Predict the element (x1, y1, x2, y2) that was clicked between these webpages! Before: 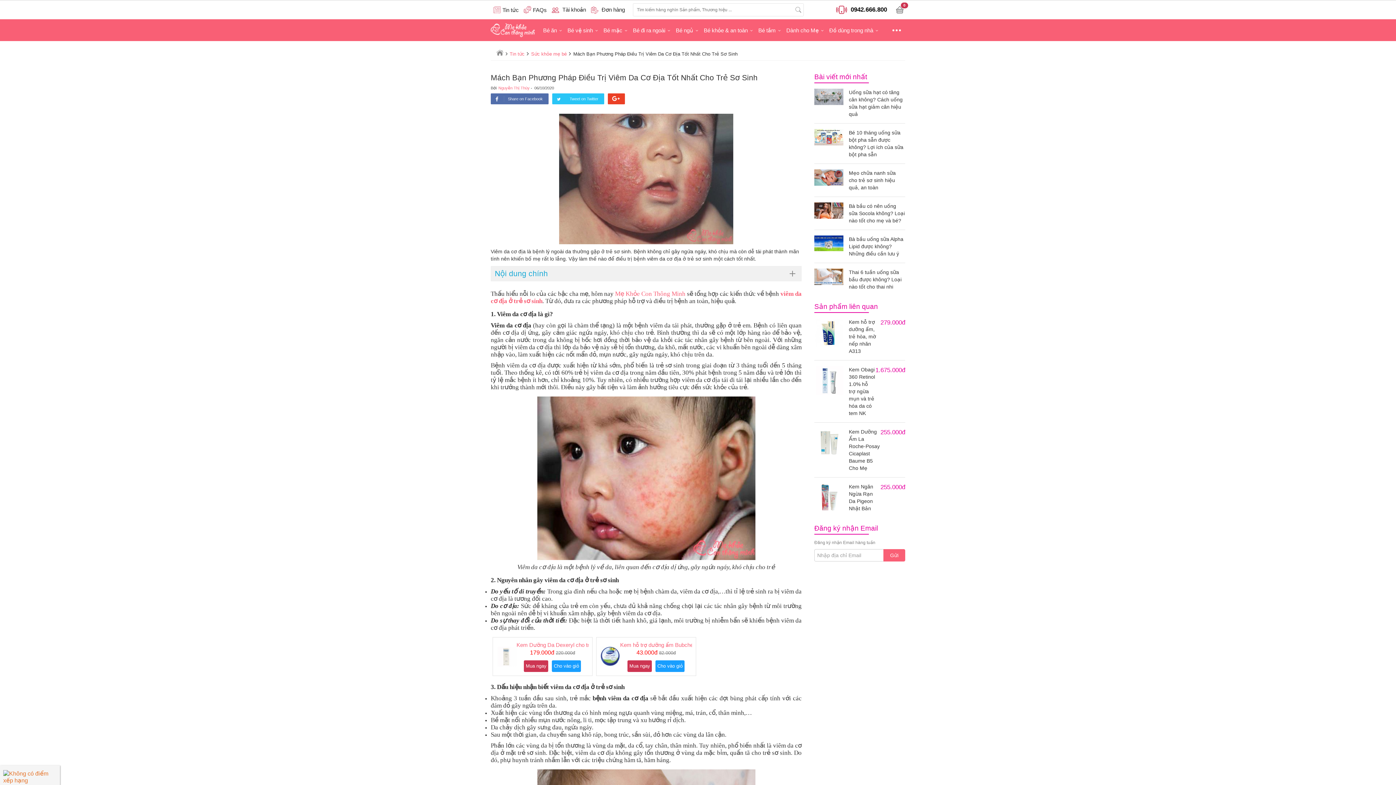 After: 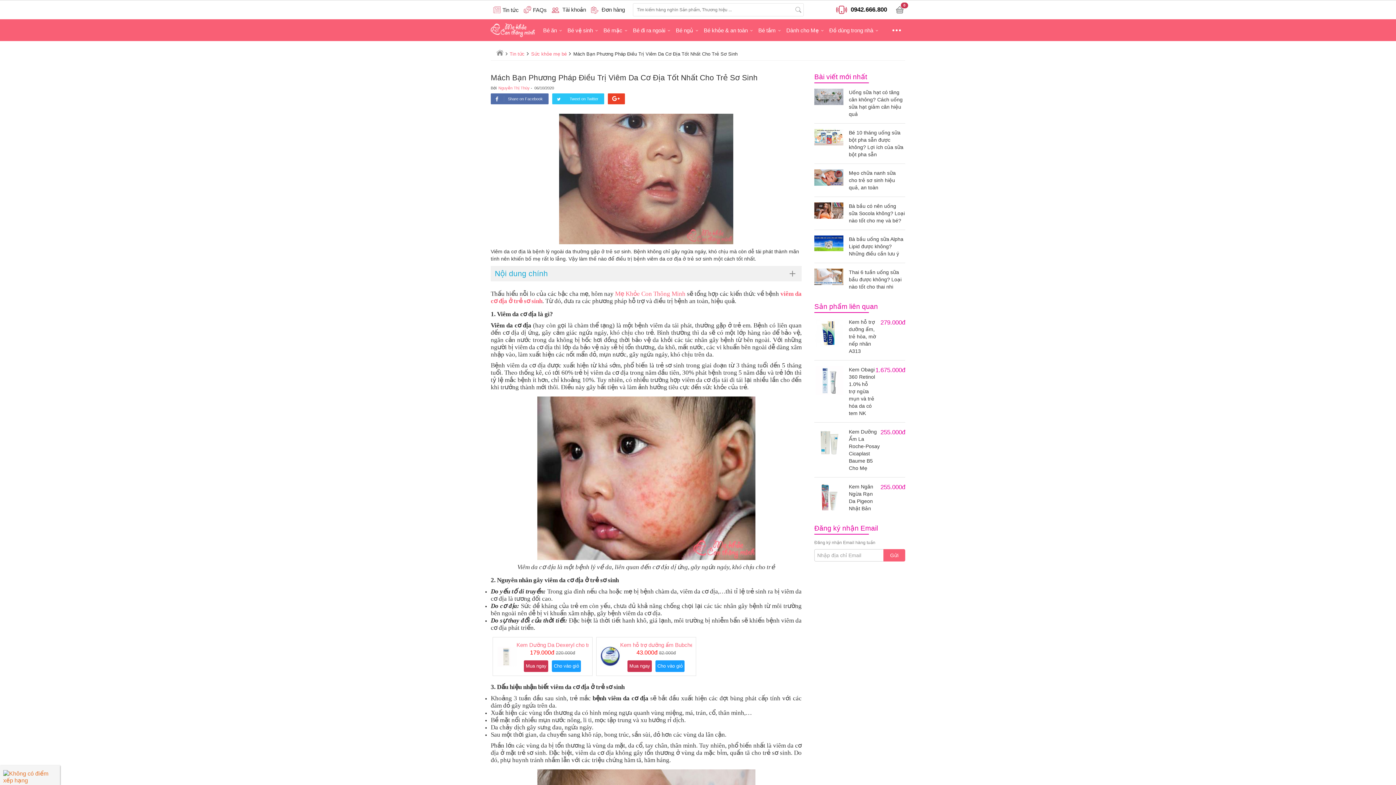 Action: bbox: (793, 3, 804, 16)